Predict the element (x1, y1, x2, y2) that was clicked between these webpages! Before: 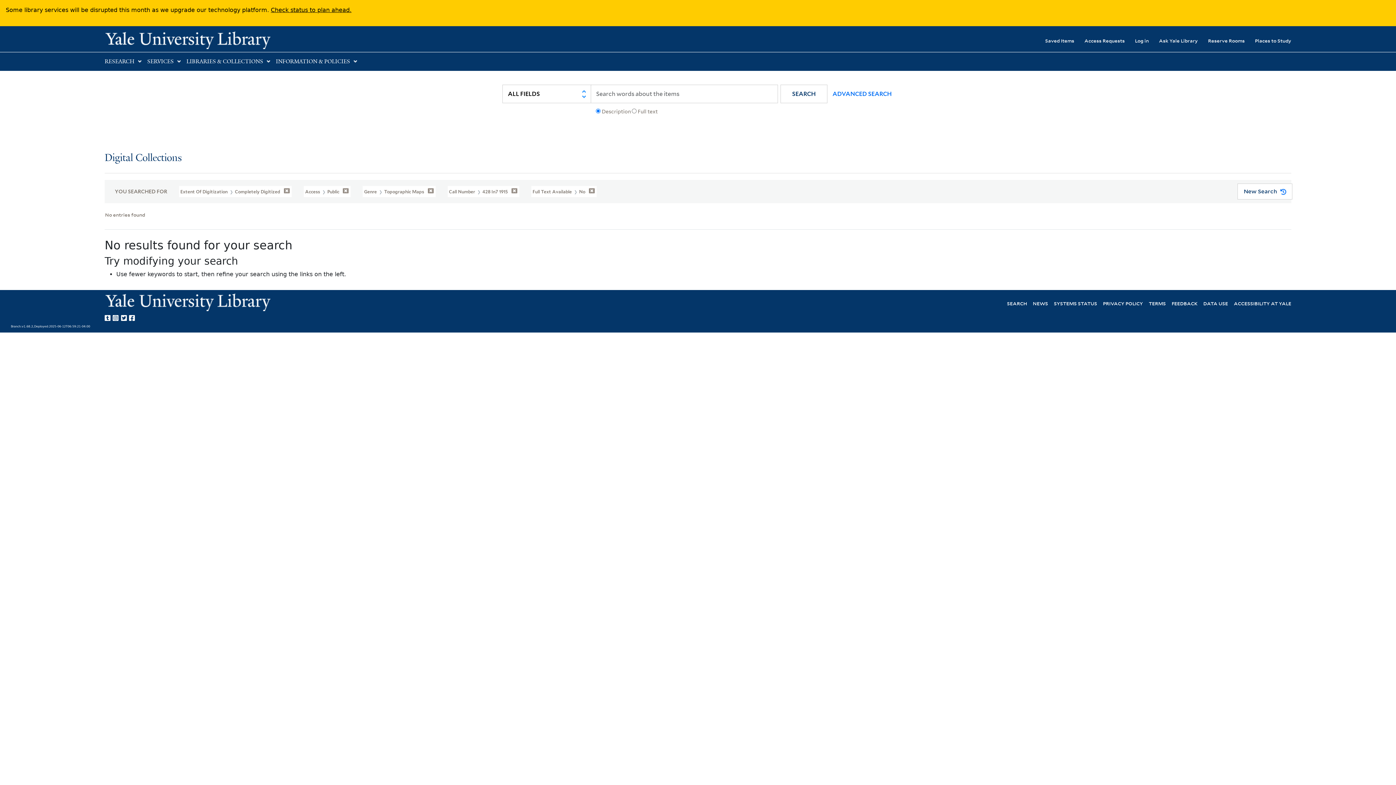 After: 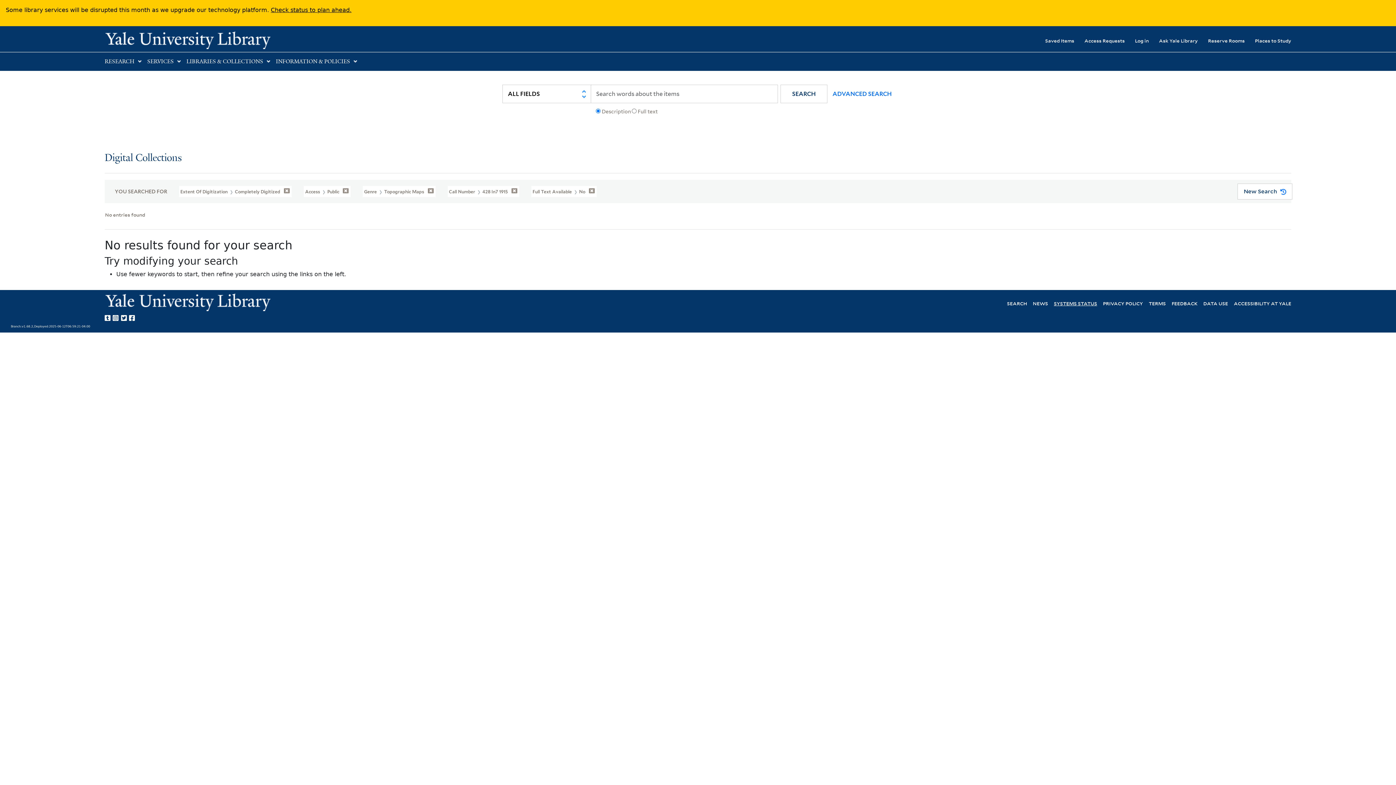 Action: label: SYSTEMS STATUS bbox: (1054, 299, 1097, 306)